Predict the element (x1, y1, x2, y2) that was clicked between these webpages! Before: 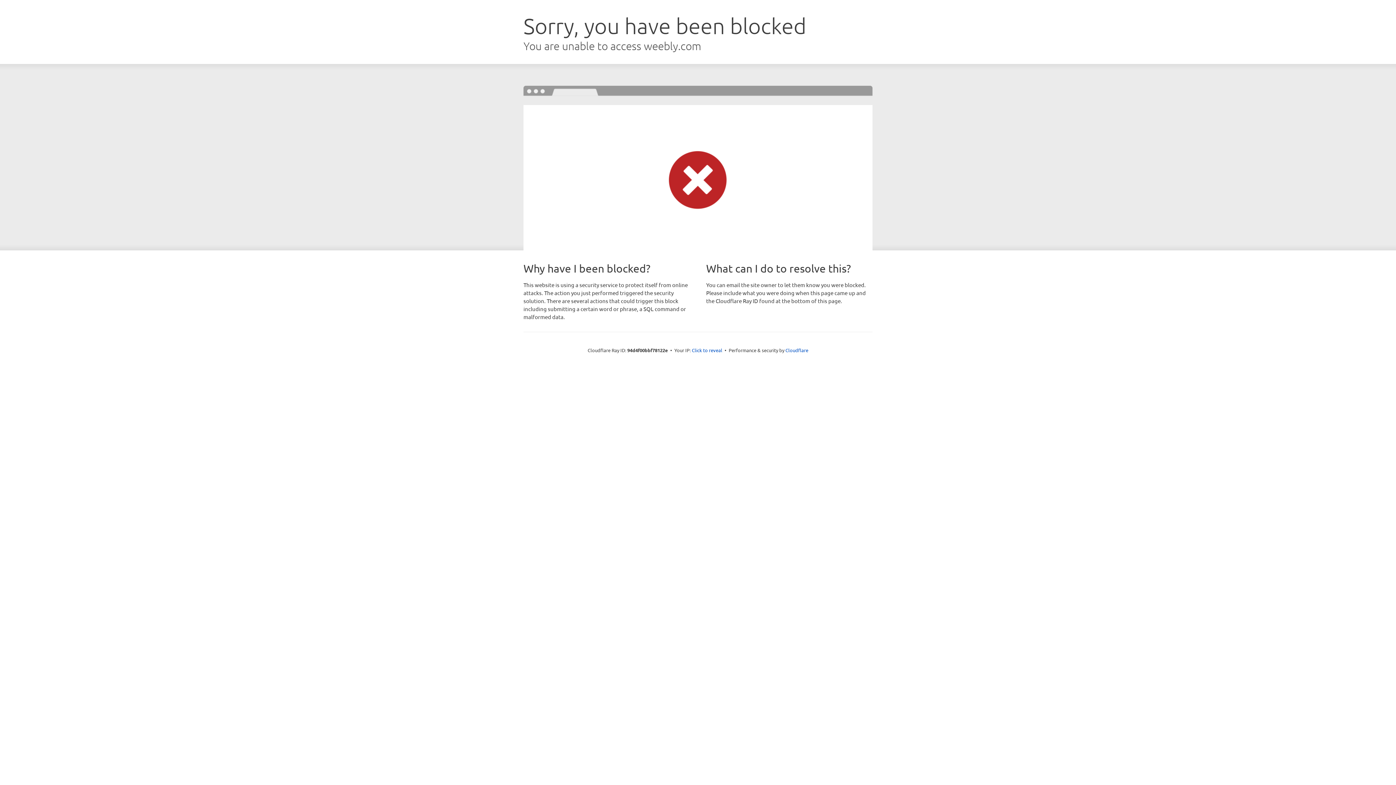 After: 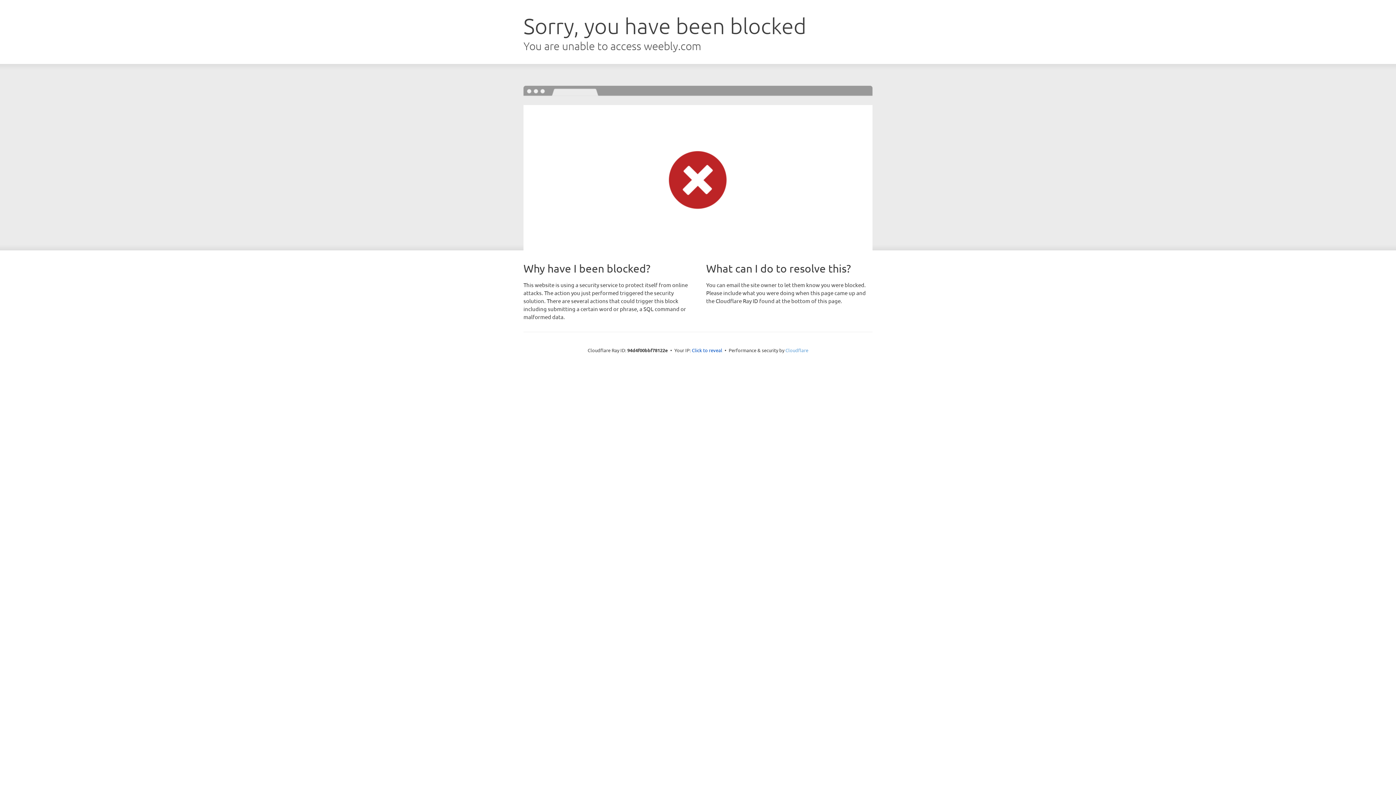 Action: label: Cloudflare bbox: (785, 347, 808, 353)